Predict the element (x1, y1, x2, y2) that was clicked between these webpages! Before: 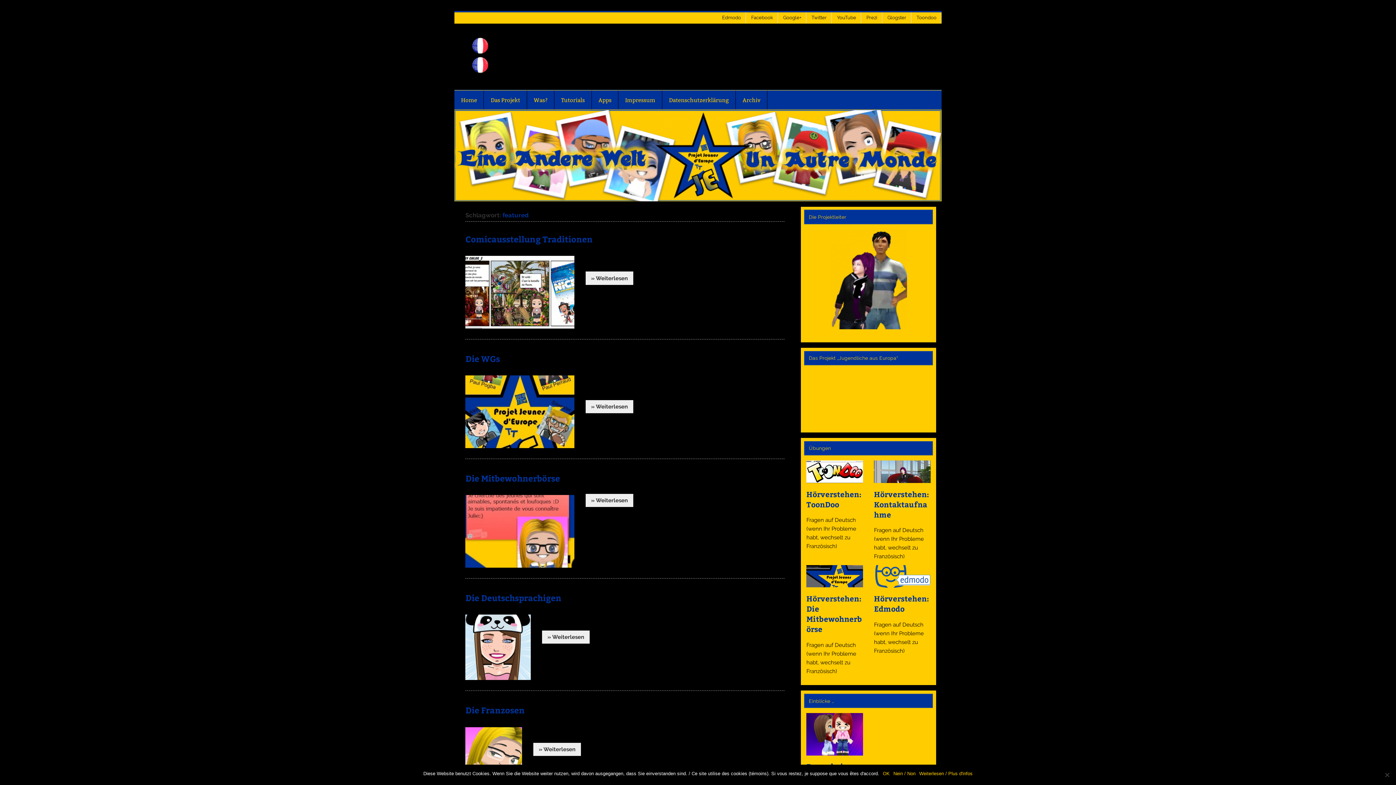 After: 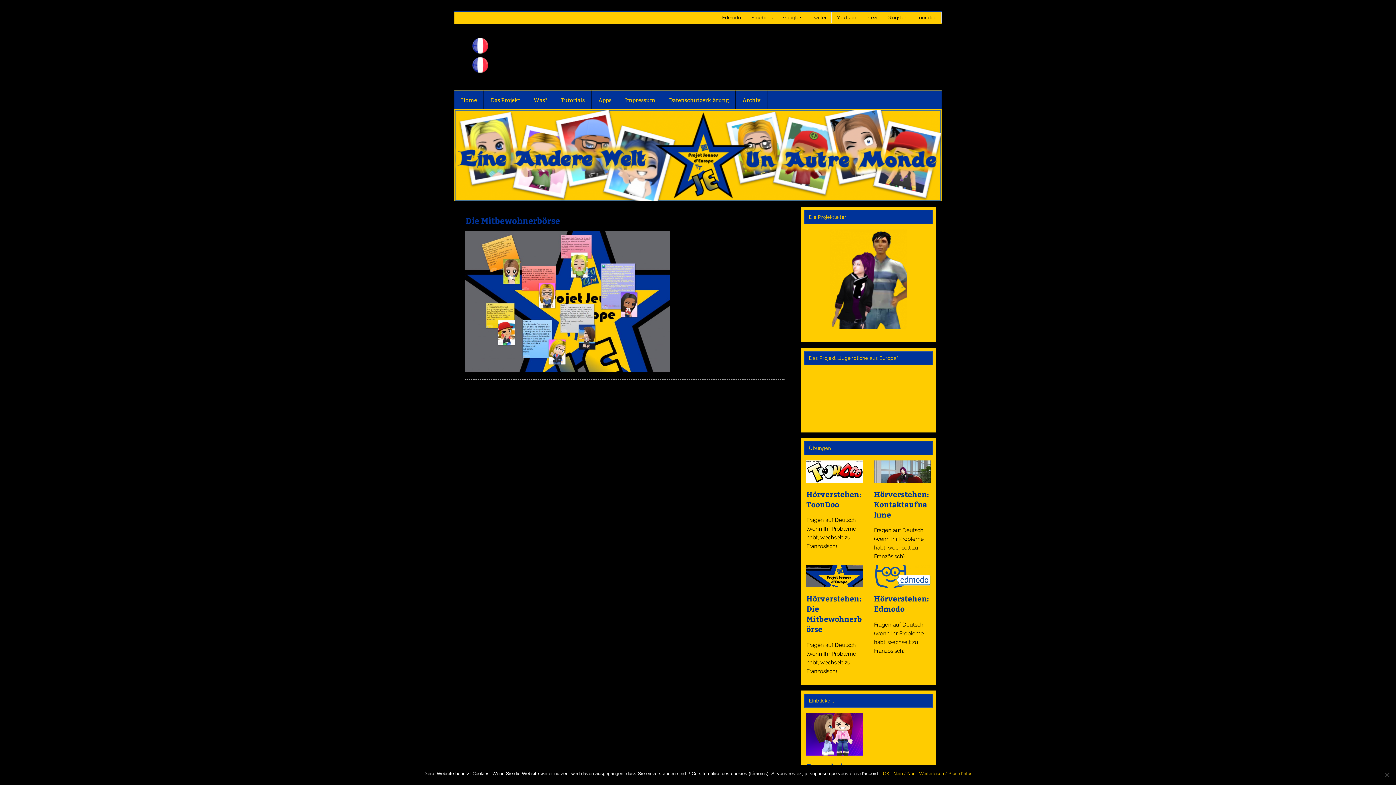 Action: bbox: (585, 494, 633, 507) label: » Weiterlesen